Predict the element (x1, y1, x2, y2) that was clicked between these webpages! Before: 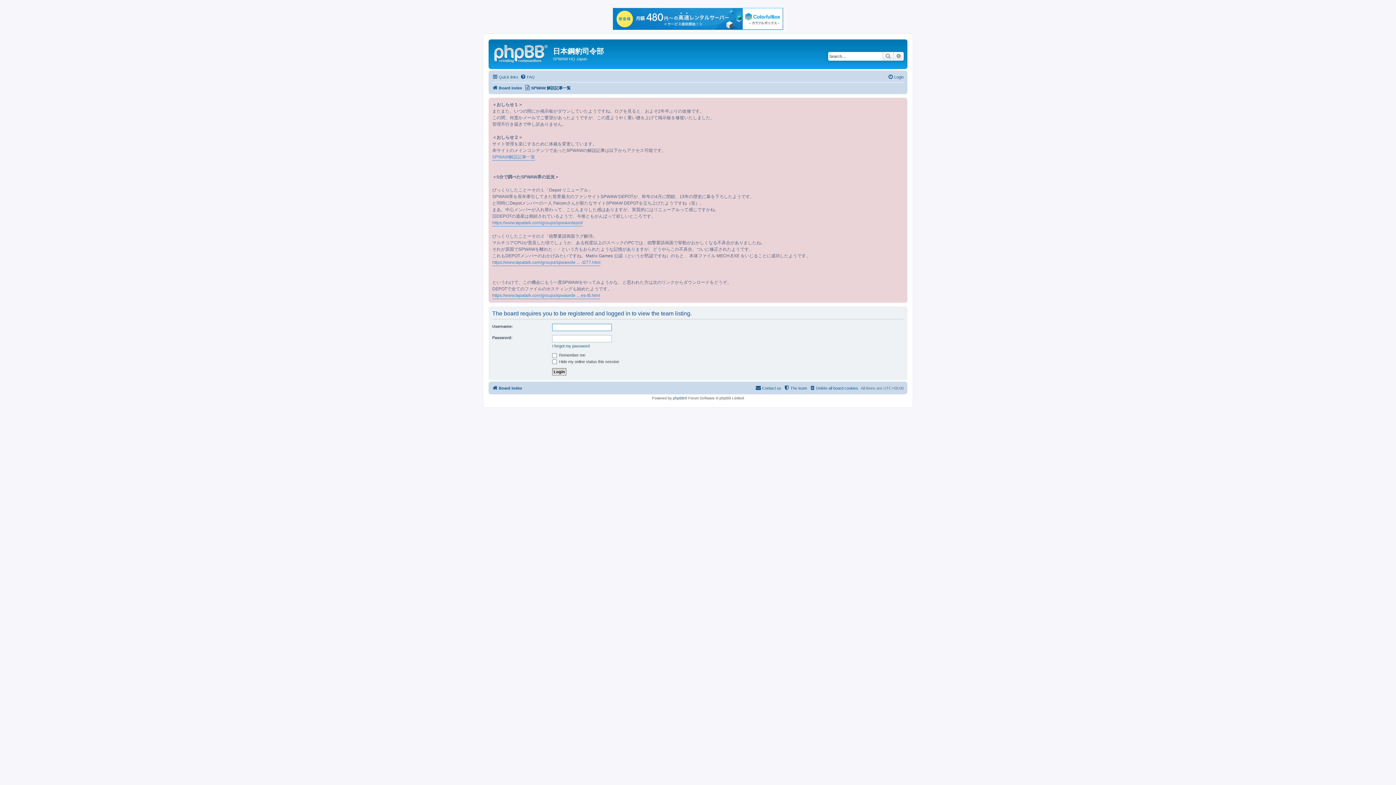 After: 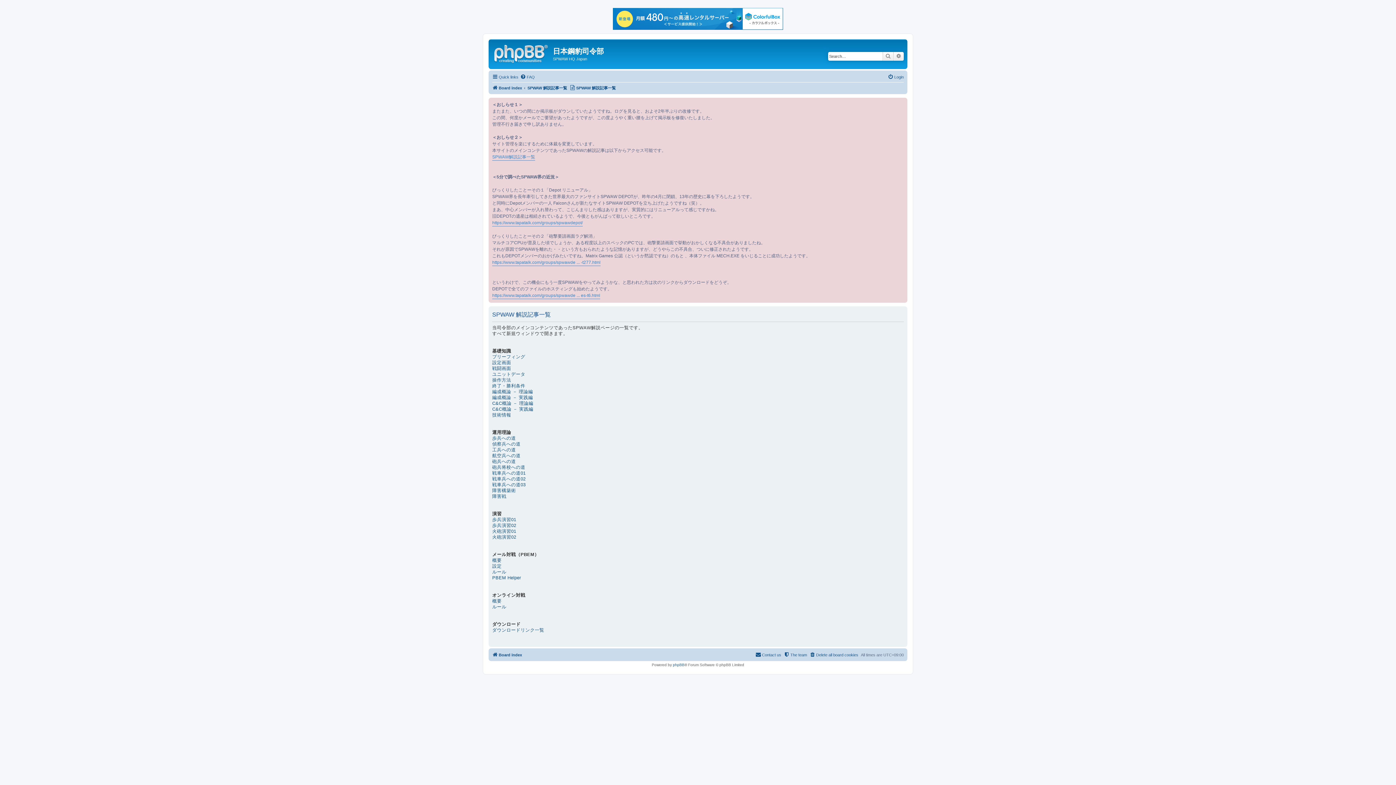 Action: label: SPWAW解説記事一覧 bbox: (492, 153, 535, 160)